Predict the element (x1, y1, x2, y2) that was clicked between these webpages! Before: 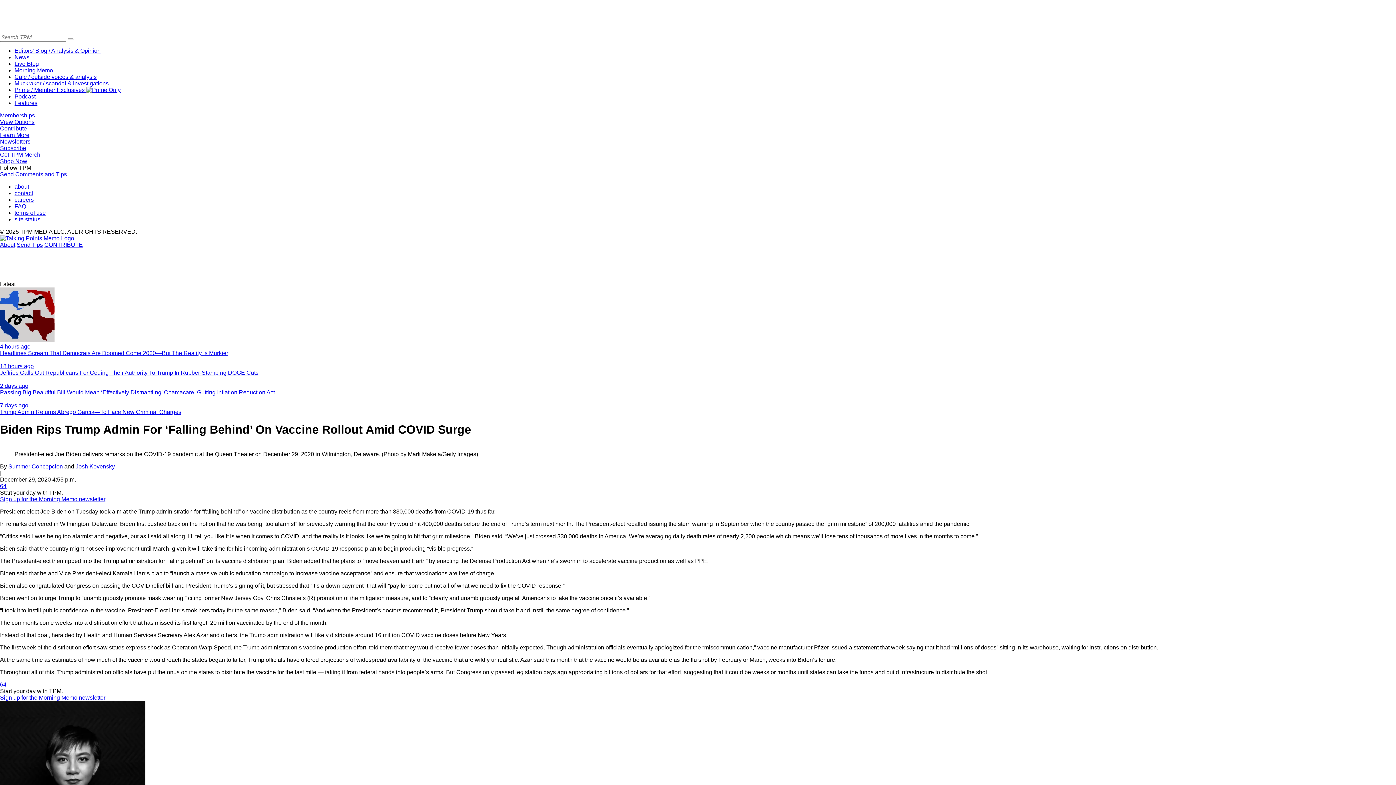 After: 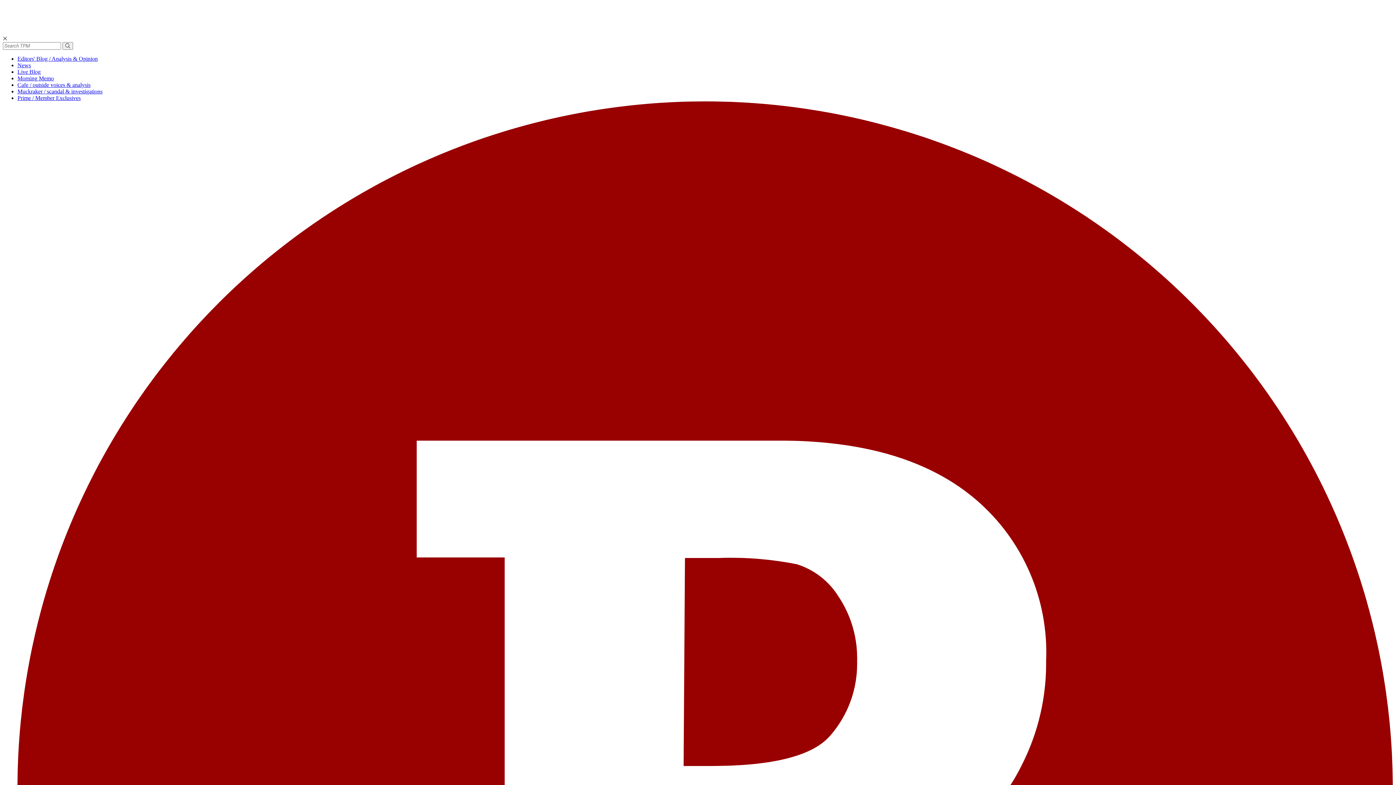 Action: label: Podcast bbox: (14, 93, 35, 99)